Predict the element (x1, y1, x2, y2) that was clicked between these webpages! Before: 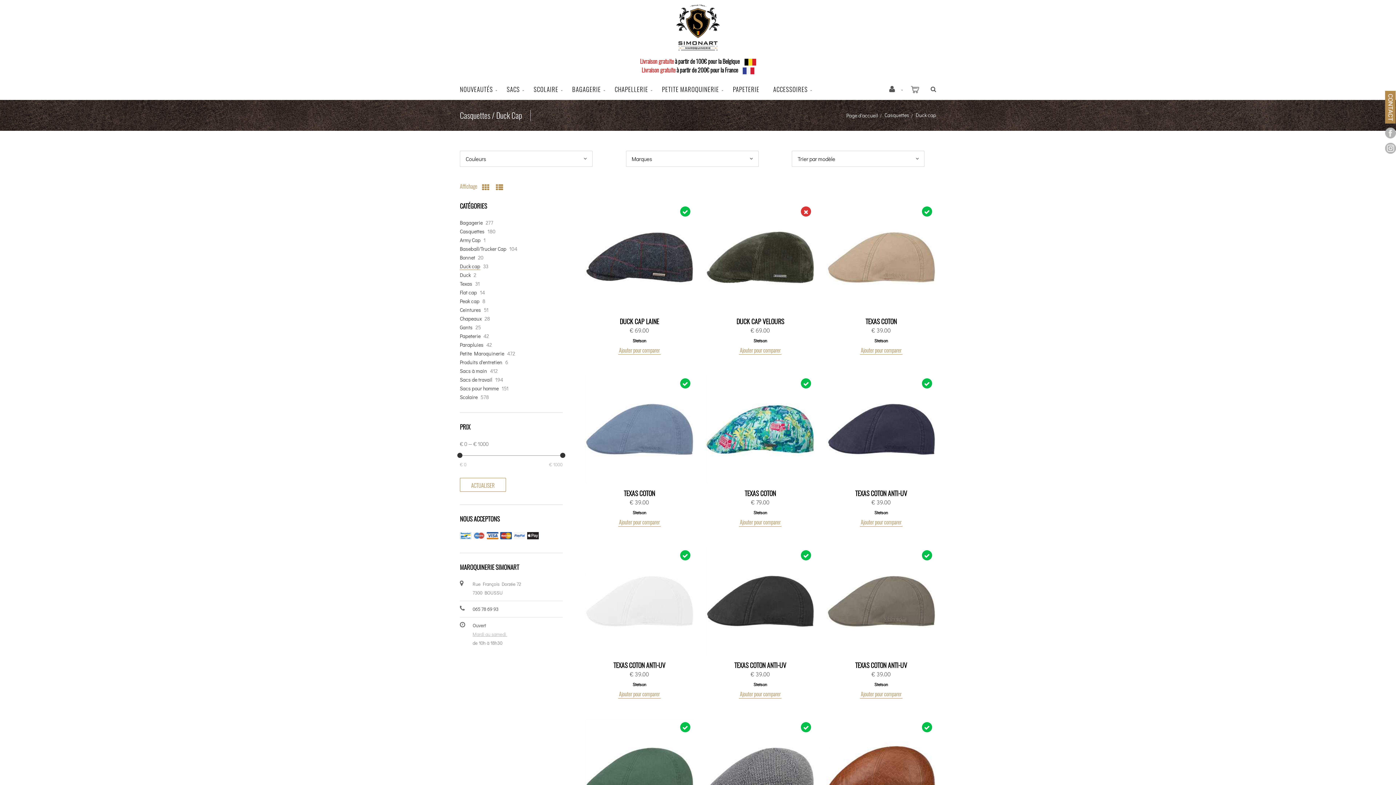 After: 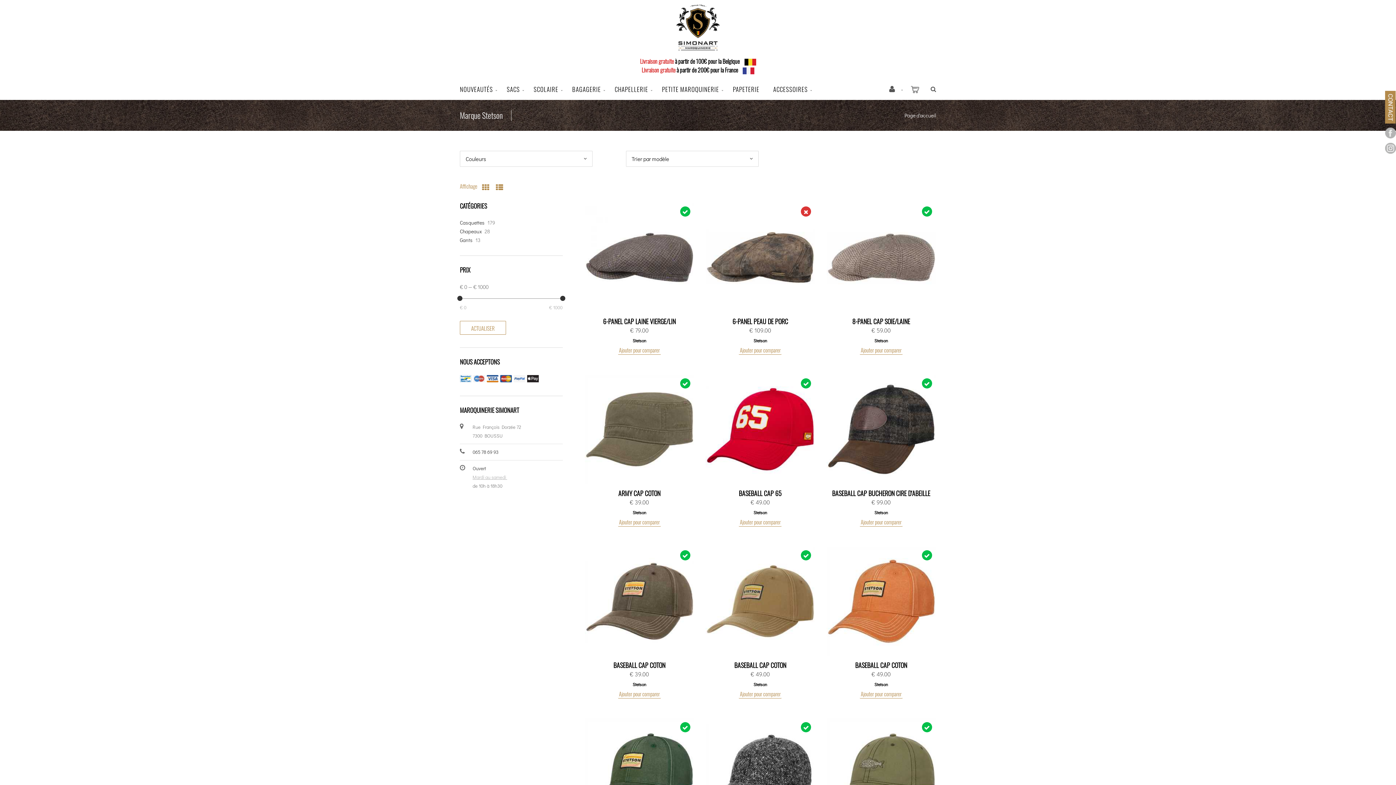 Action: label: Stetson bbox: (874, 337, 888, 343)